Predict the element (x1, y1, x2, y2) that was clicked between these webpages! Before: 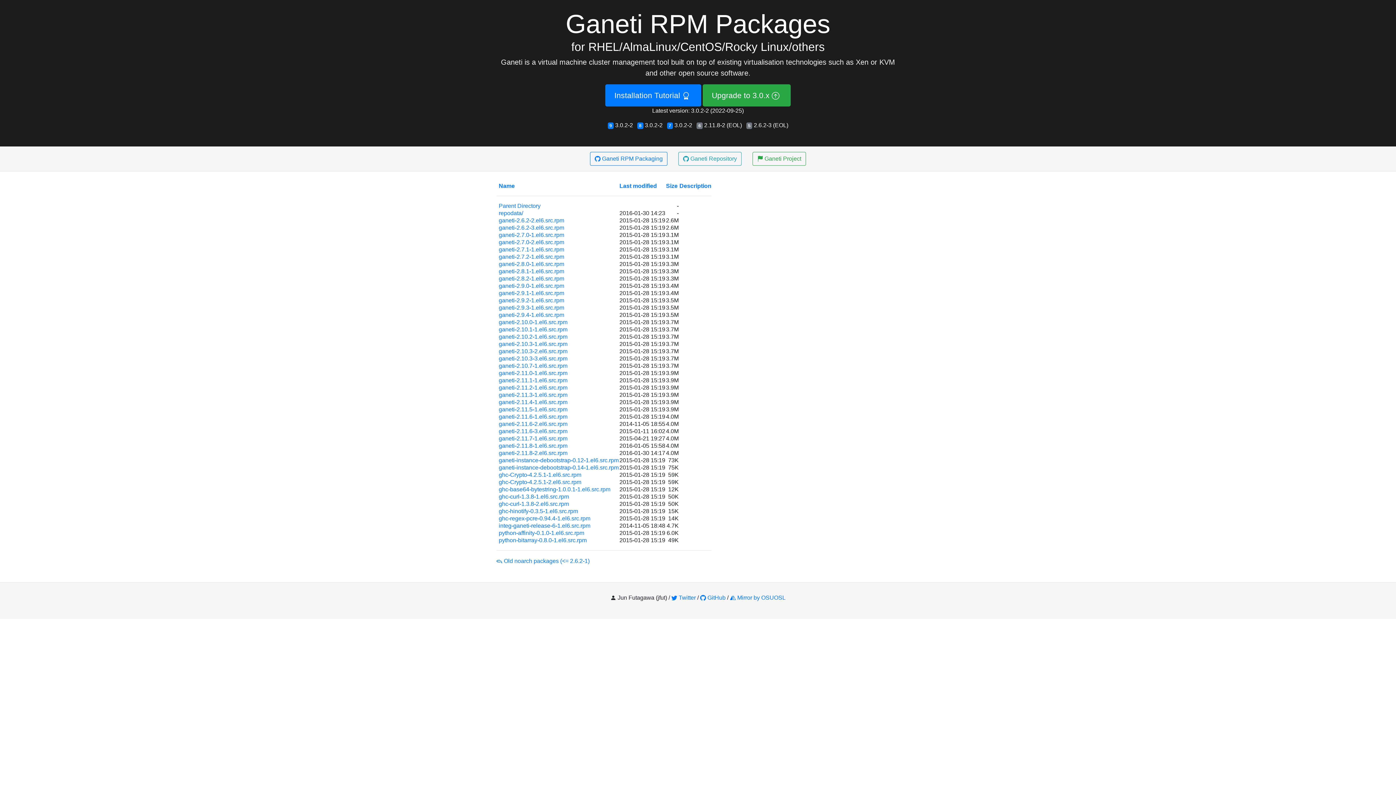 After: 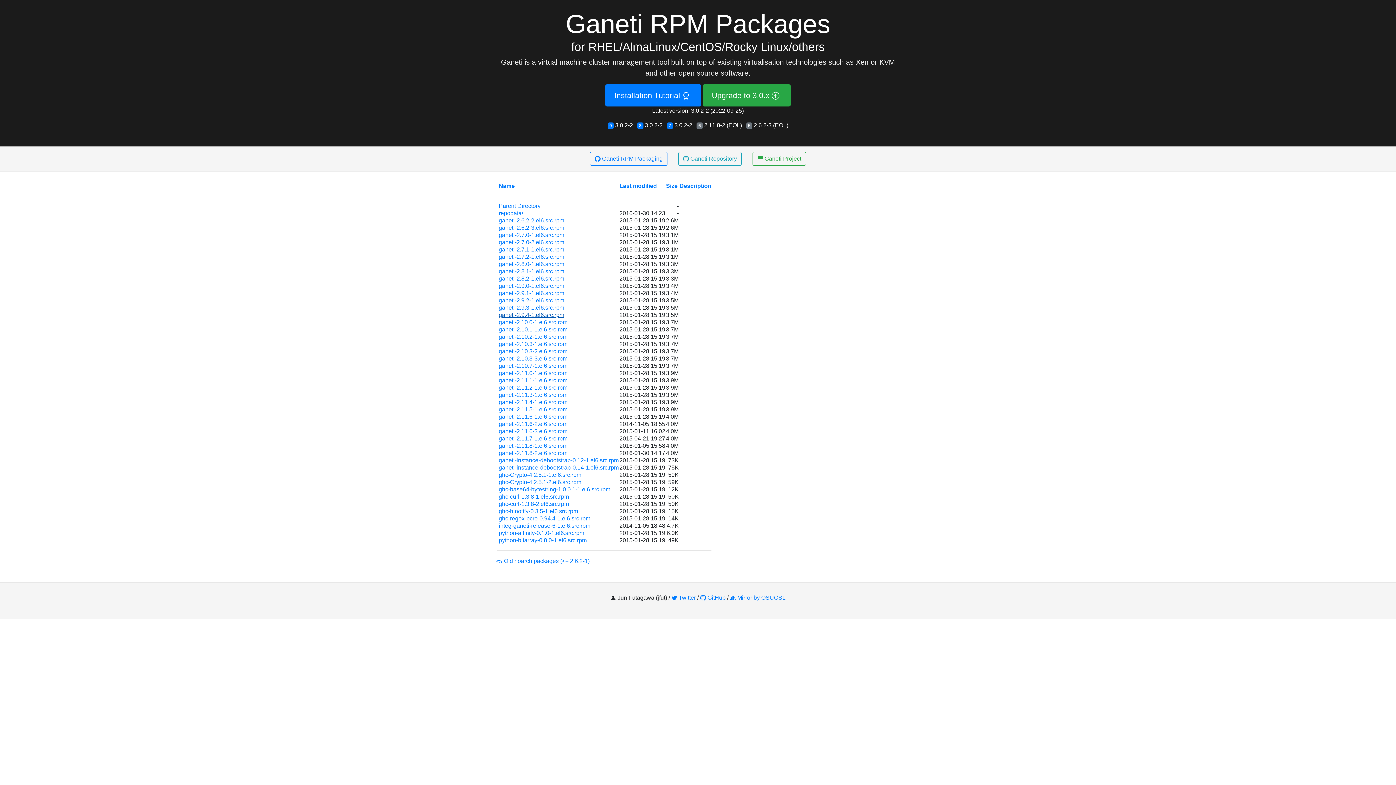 Action: bbox: (498, 312, 564, 318) label: ganeti-2.9.4-1.el6.src.rpm